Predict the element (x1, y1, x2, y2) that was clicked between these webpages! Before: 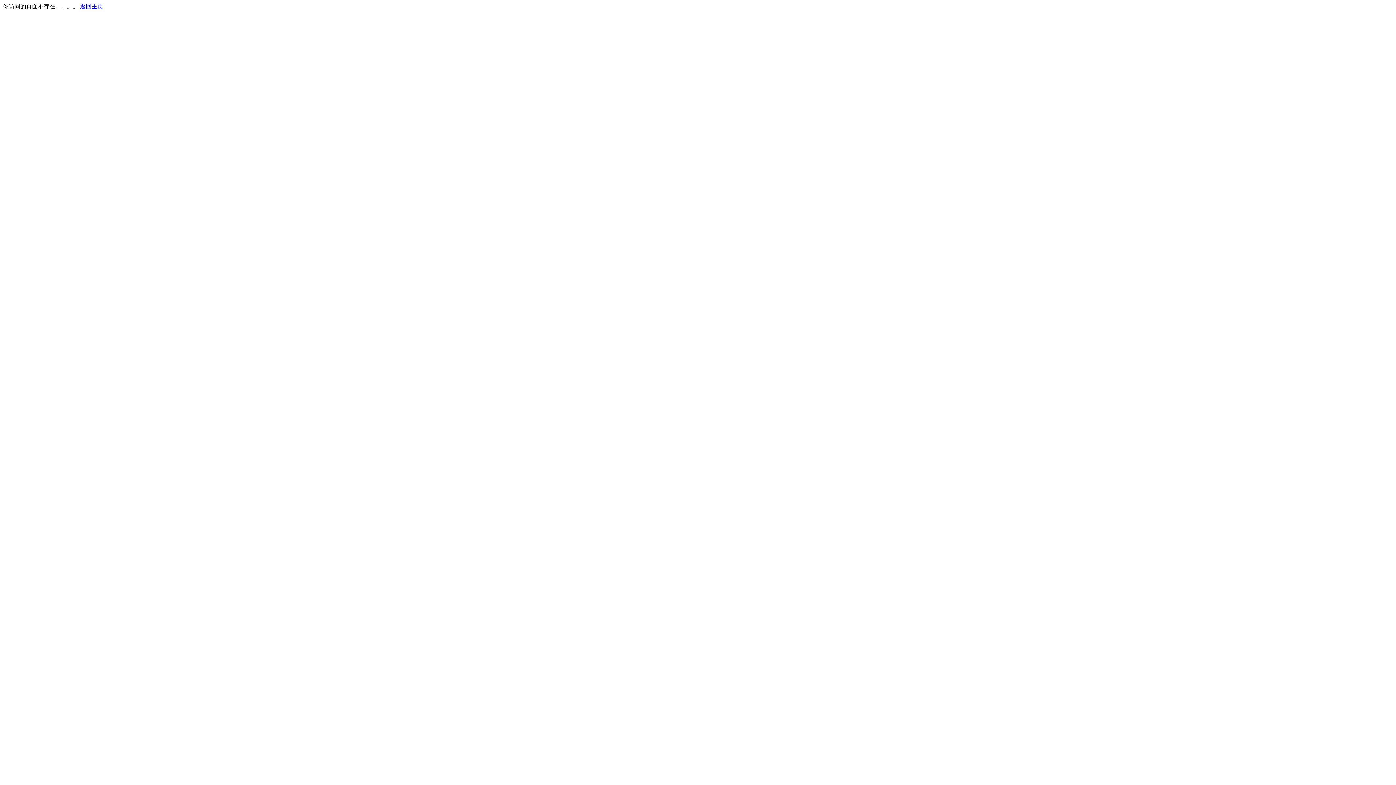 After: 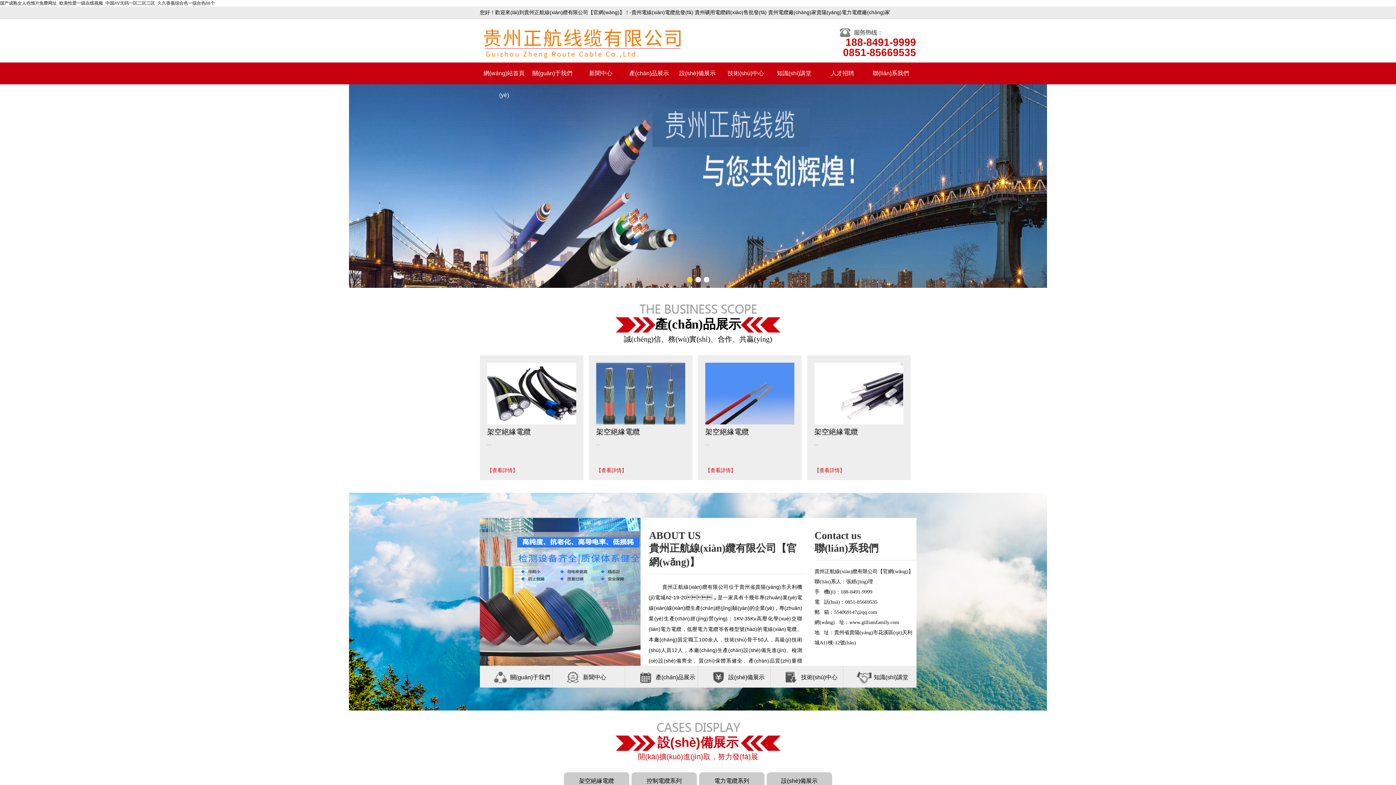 Action: bbox: (80, 3, 103, 9) label: 返回主页